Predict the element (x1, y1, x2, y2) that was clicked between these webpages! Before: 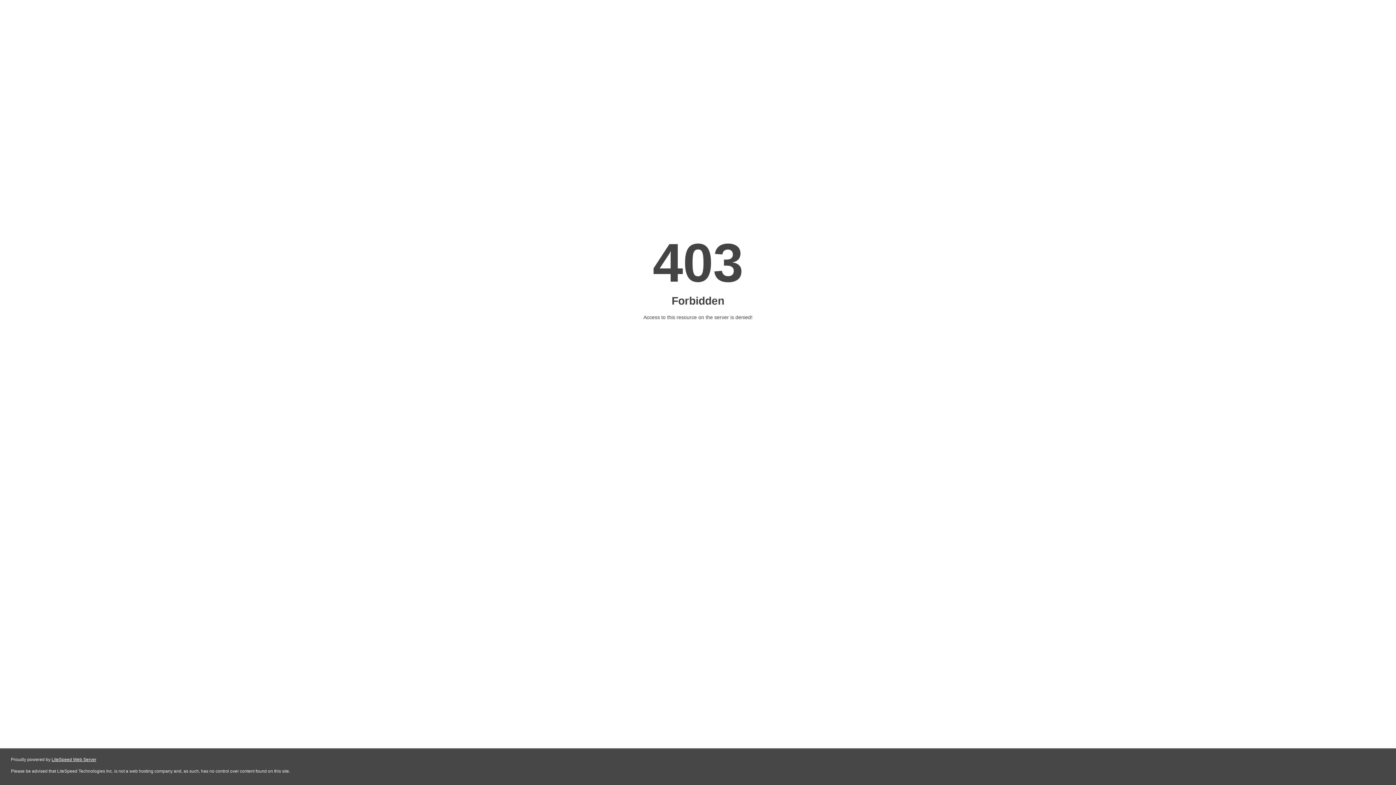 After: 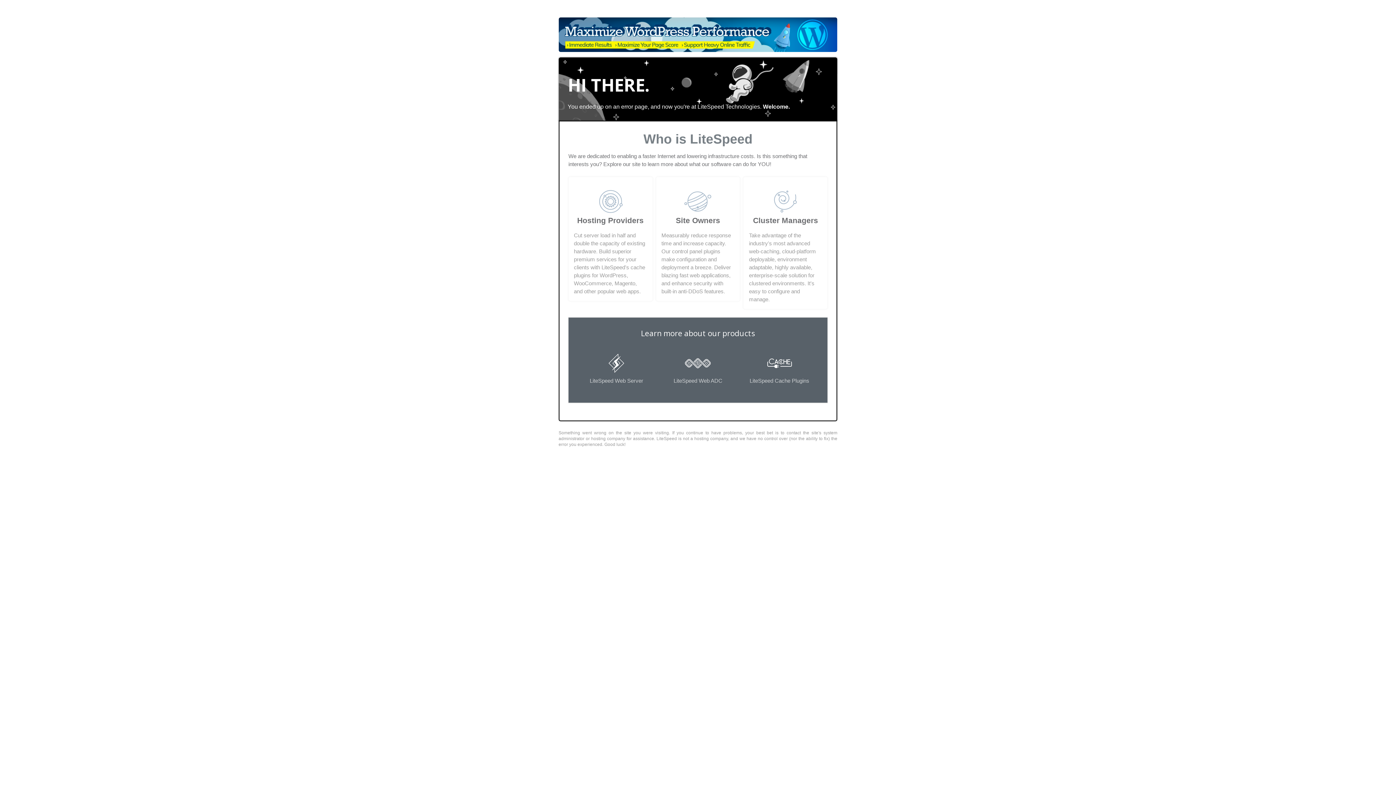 Action: label: LiteSpeed Web Server bbox: (51, 757, 96, 762)